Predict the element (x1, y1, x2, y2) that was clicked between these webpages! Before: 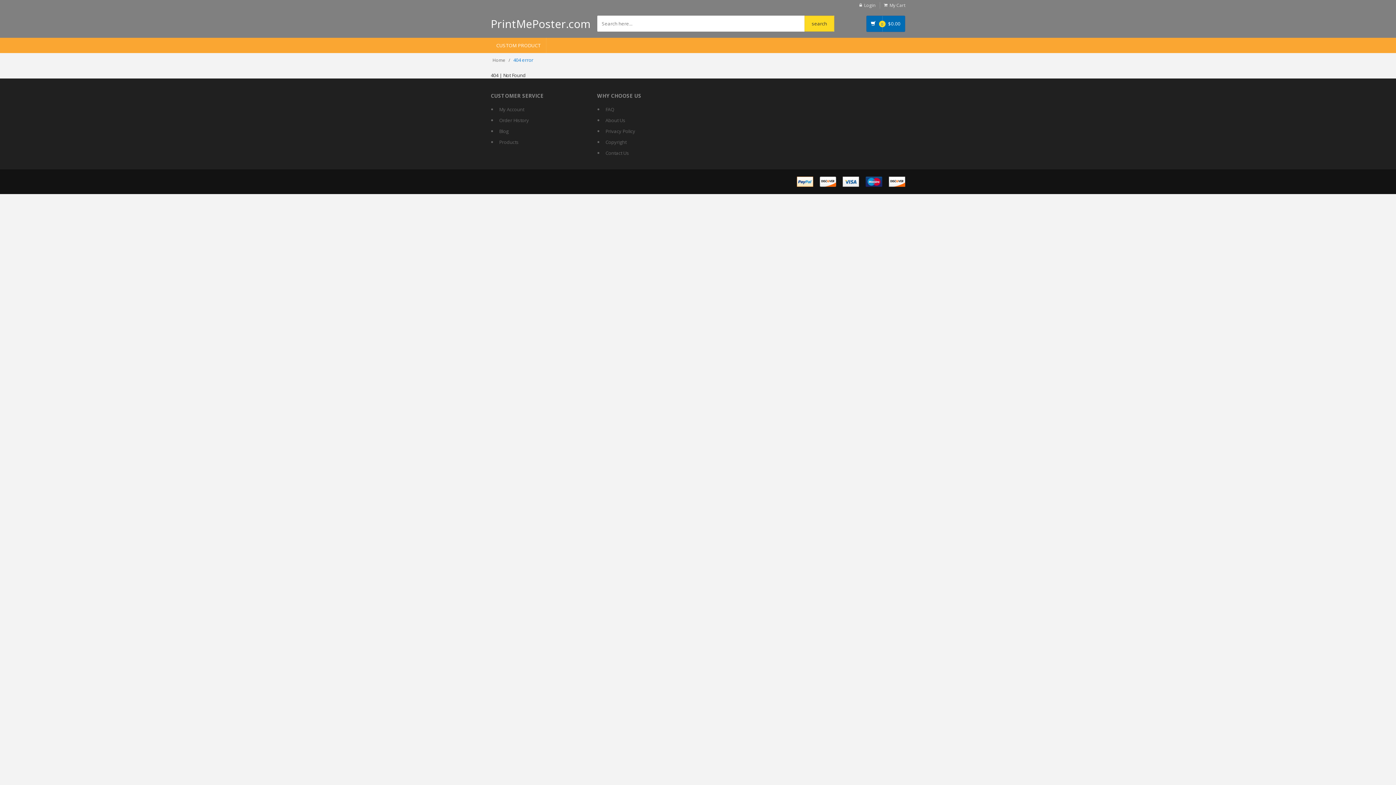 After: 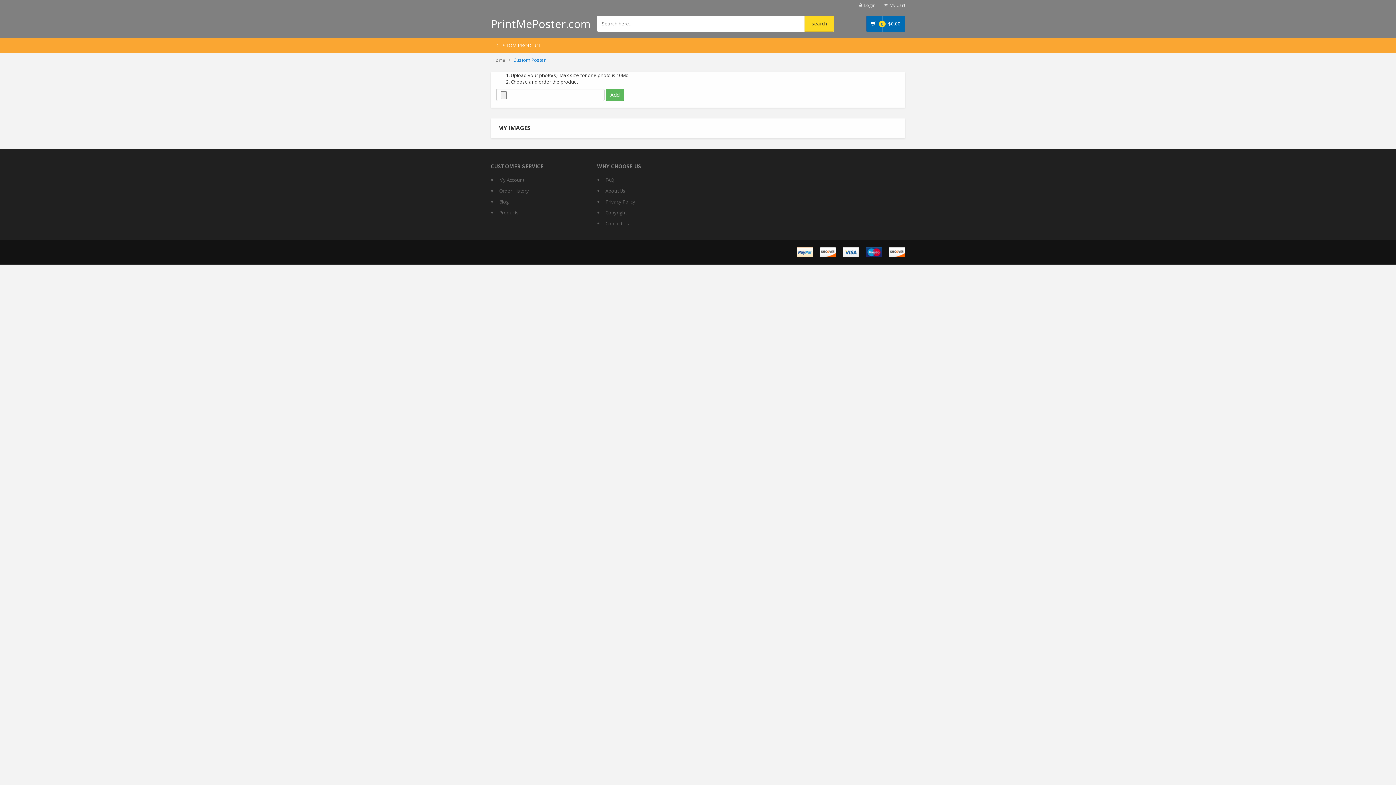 Action: label: CUSTOM PRODUCT bbox: (490, 37, 546, 53)